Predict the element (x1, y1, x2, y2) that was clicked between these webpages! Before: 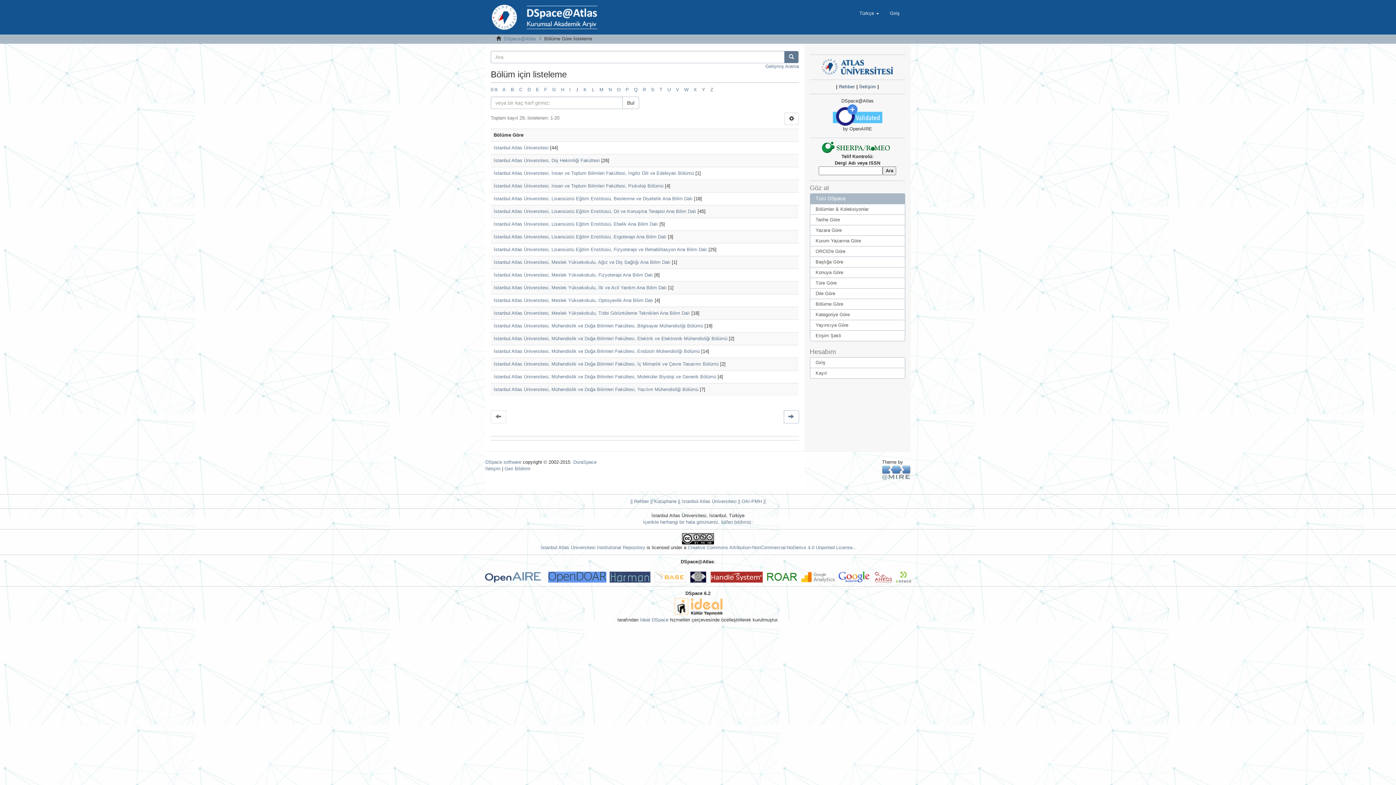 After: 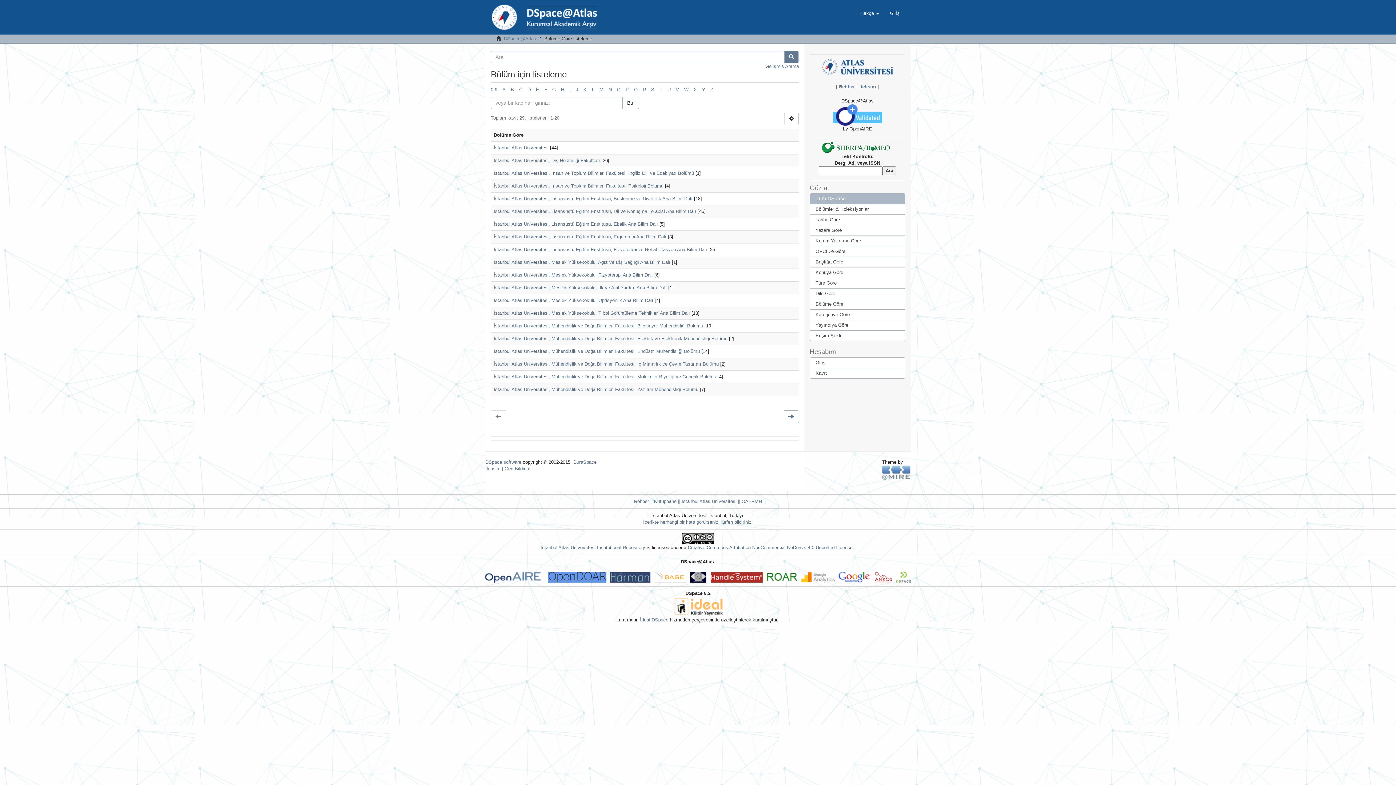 Action: bbox: (654, 574, 690, 579)